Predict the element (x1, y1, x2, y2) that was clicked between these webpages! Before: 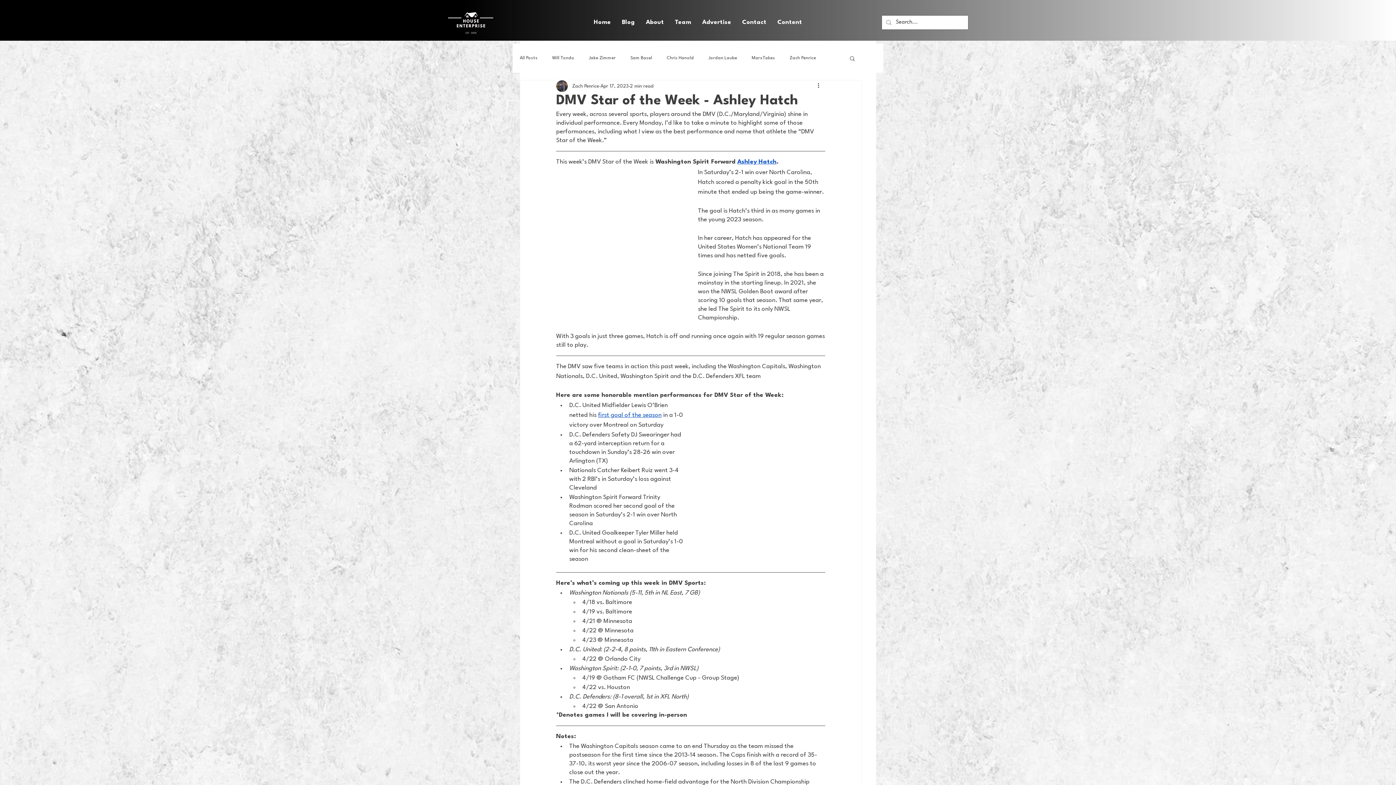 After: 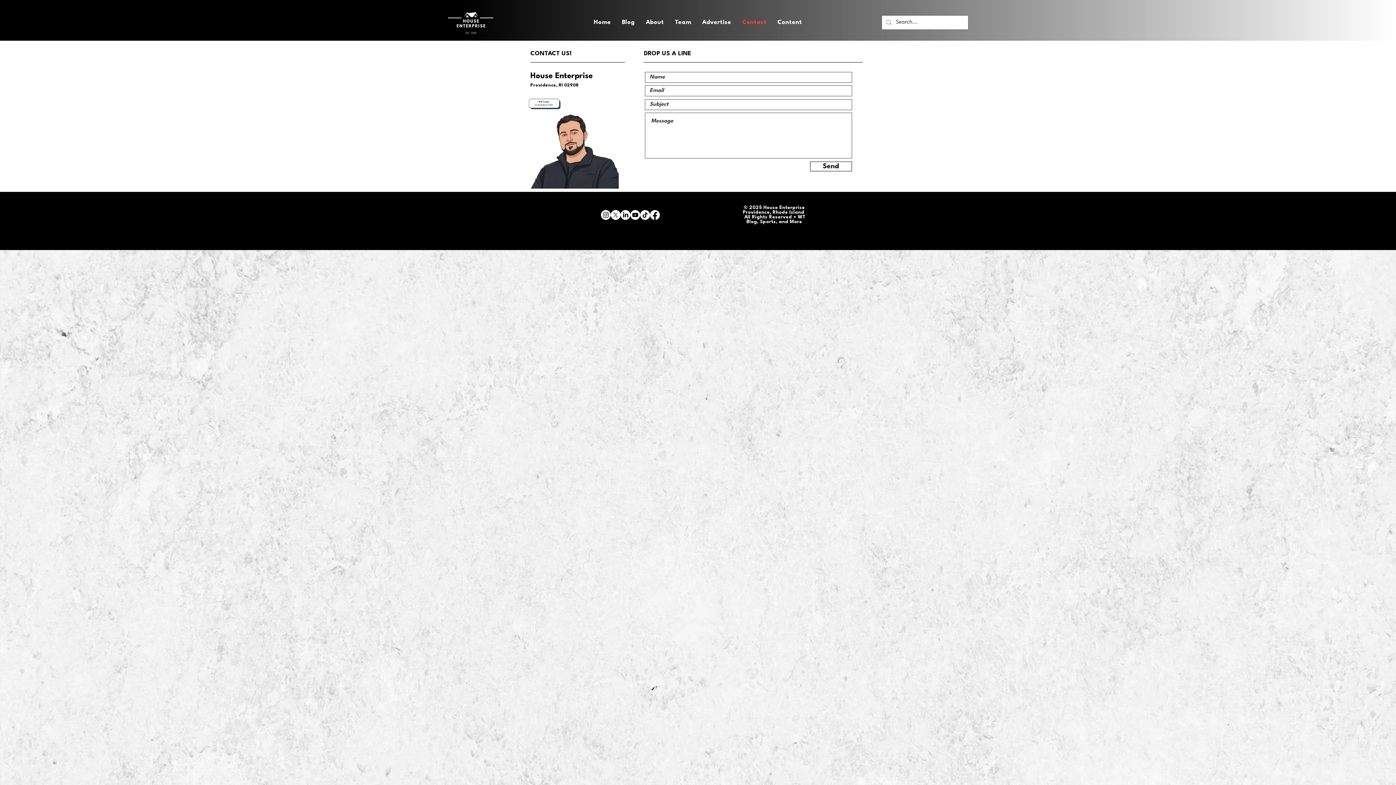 Action: label: Contact bbox: (736, 15, 772, 29)